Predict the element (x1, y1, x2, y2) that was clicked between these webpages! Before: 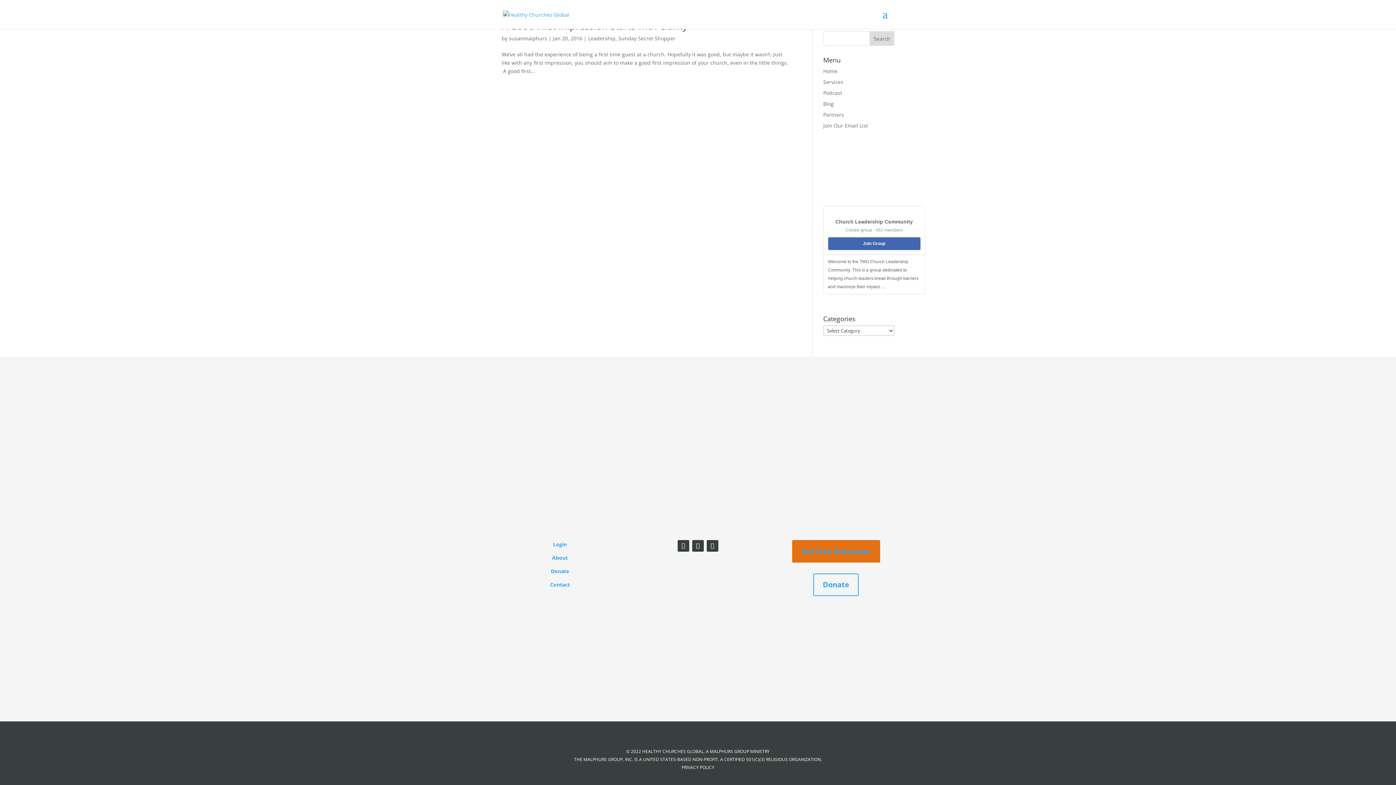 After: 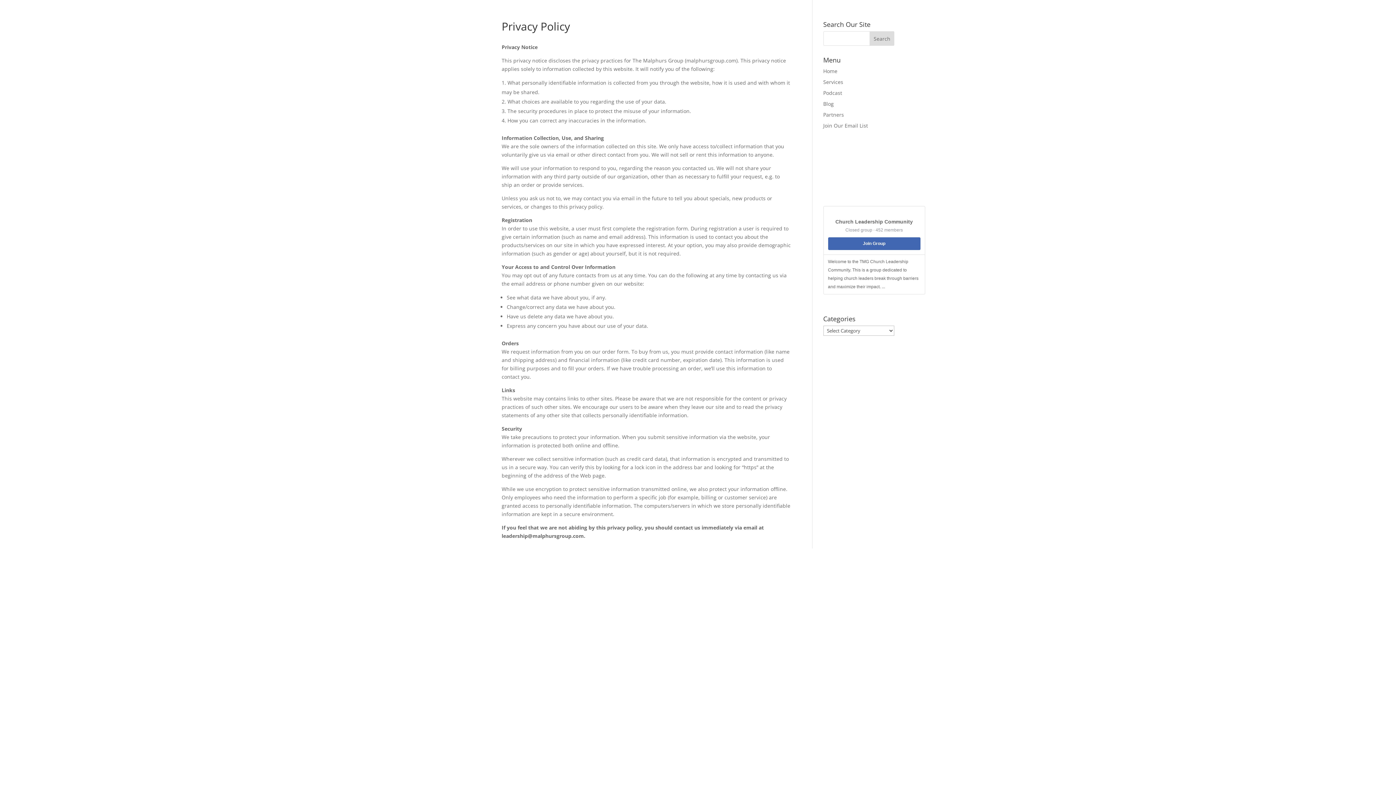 Action: bbox: (681, 764, 714, 771) label: PRIVACY POLICY